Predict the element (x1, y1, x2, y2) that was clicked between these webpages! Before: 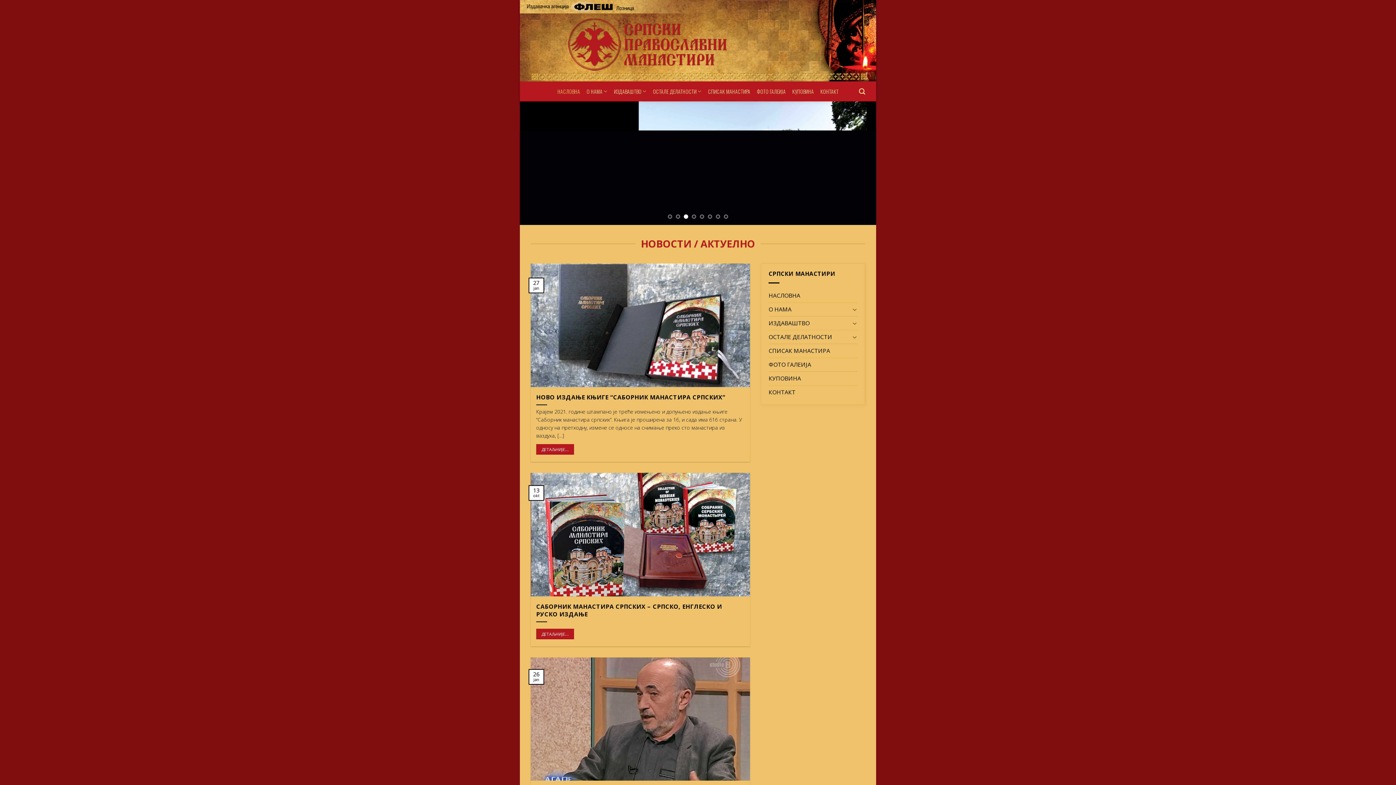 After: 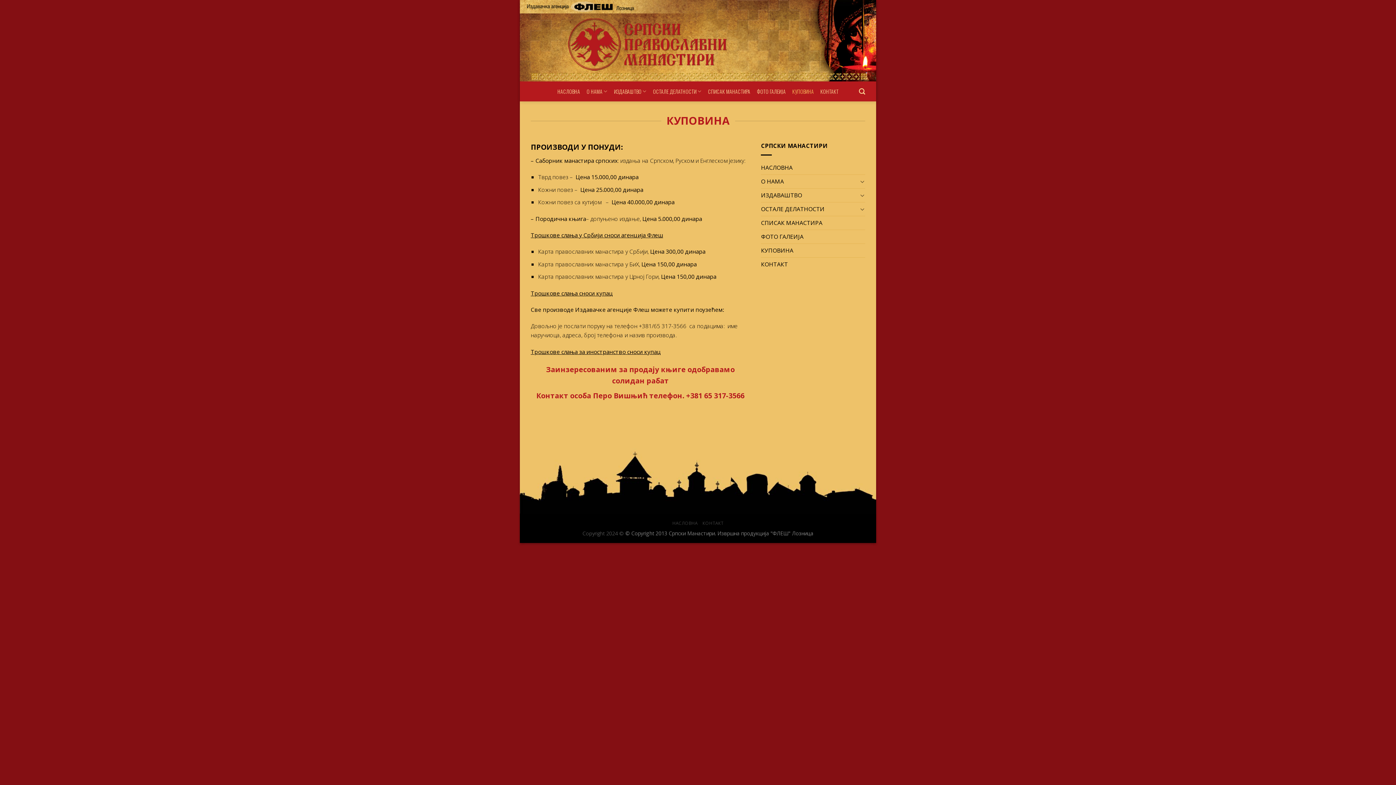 Action: bbox: (768, 372, 801, 385) label: КУПОВИНА